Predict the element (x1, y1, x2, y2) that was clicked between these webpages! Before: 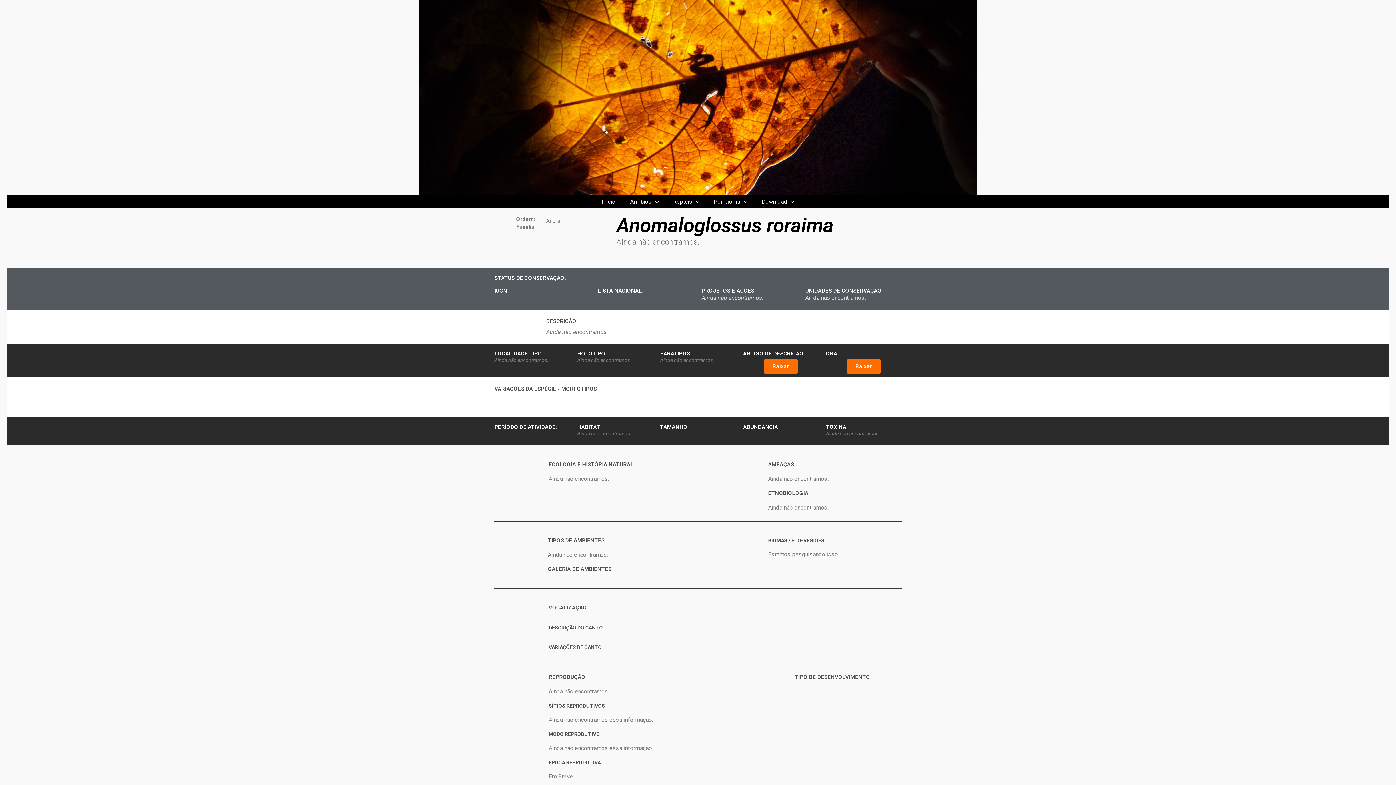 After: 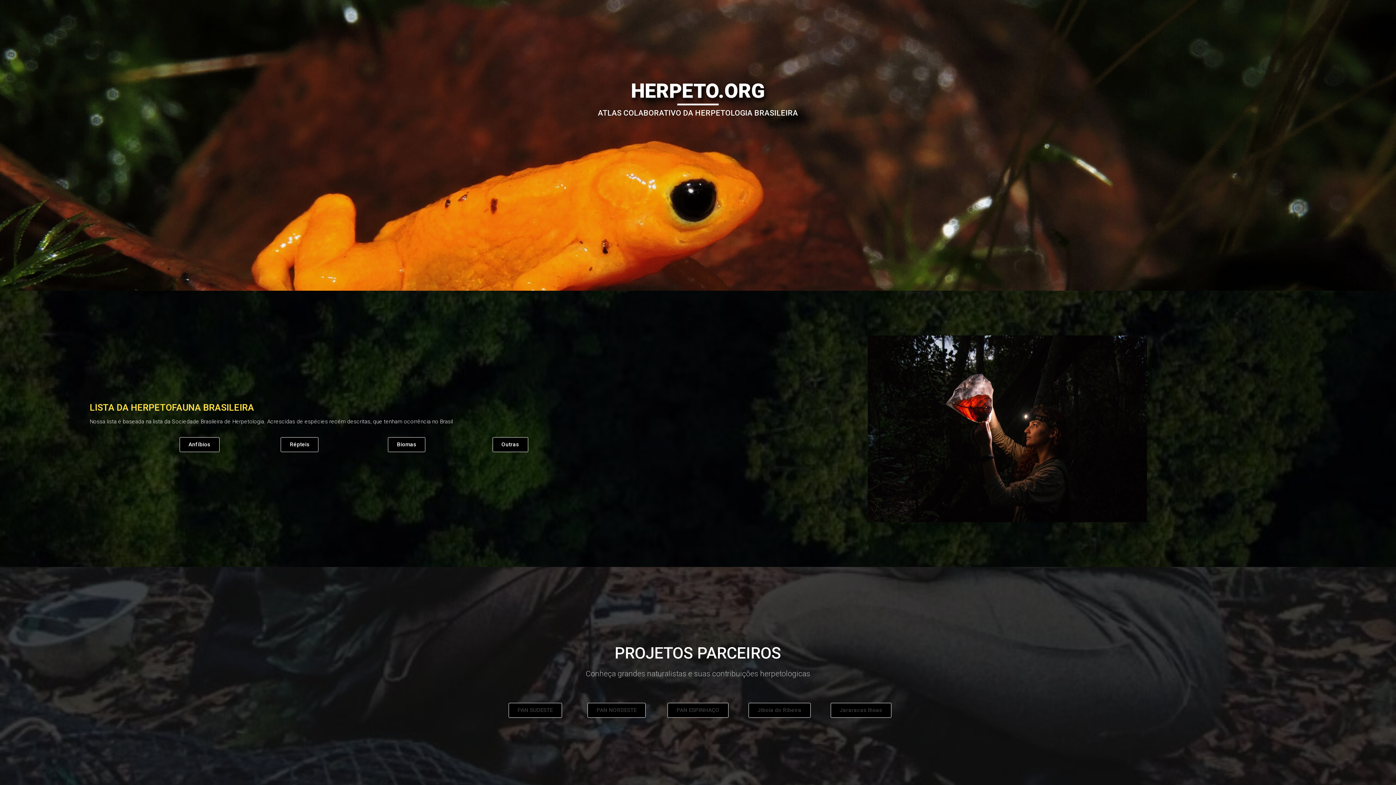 Action: bbox: (594, 191, 623, 212) label: Início